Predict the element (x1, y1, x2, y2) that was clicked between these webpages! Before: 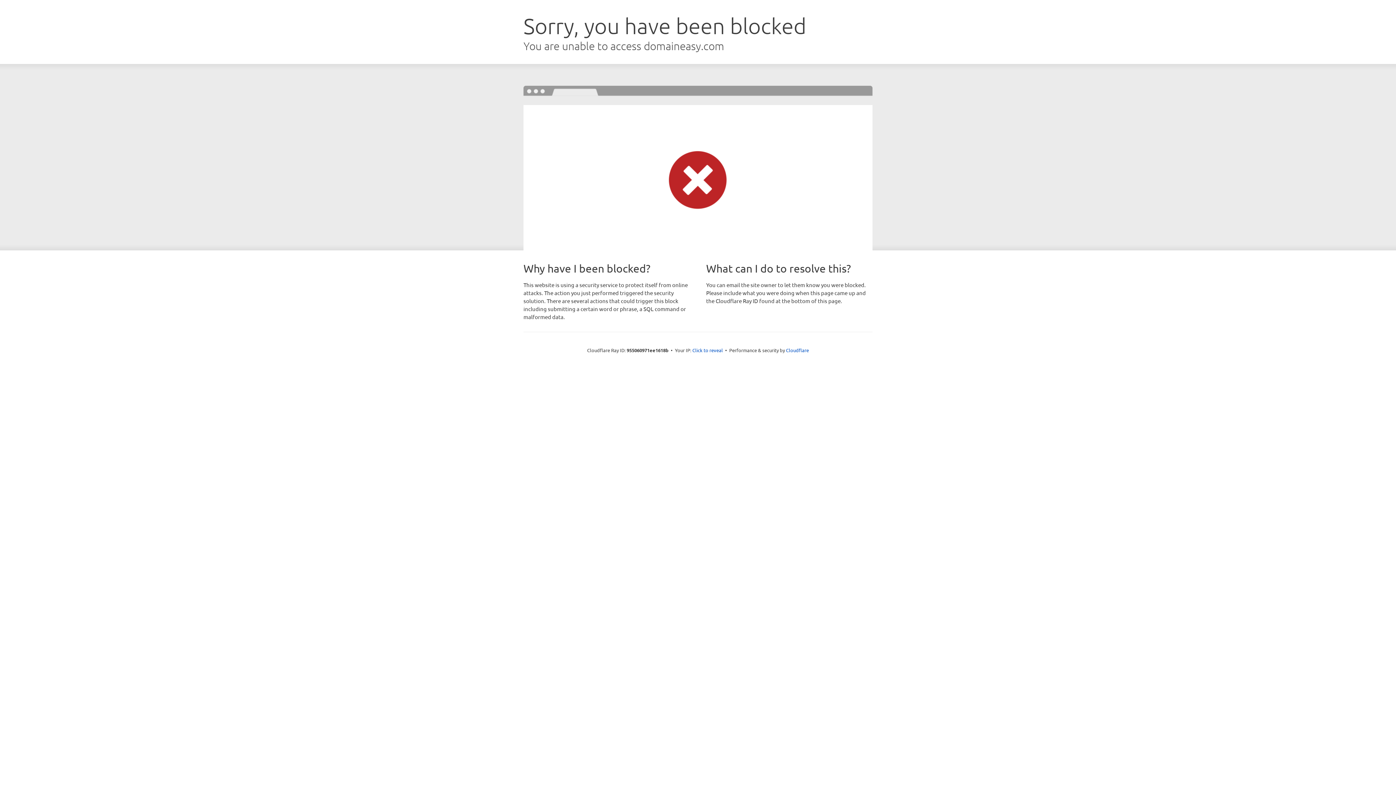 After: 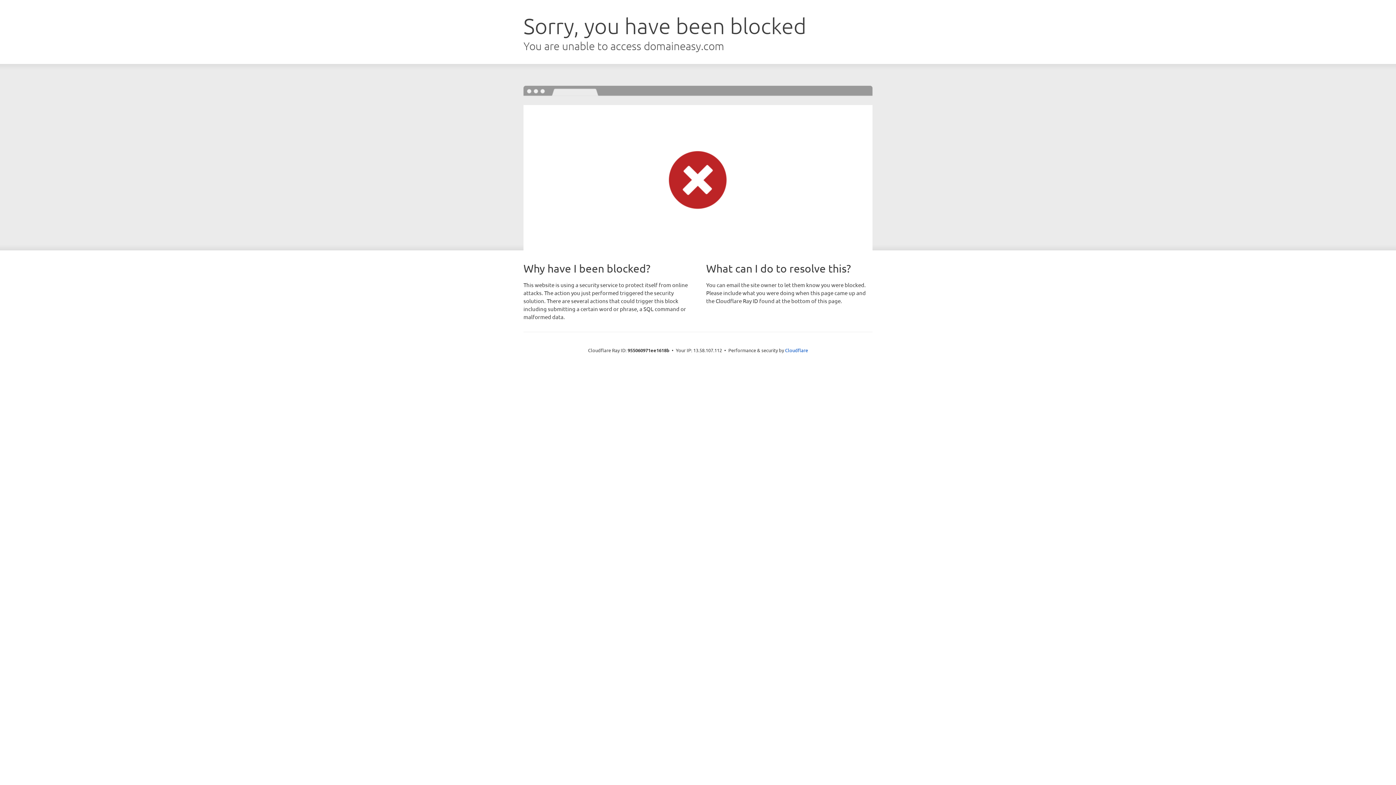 Action: bbox: (692, 346, 723, 353) label: Click to reveal